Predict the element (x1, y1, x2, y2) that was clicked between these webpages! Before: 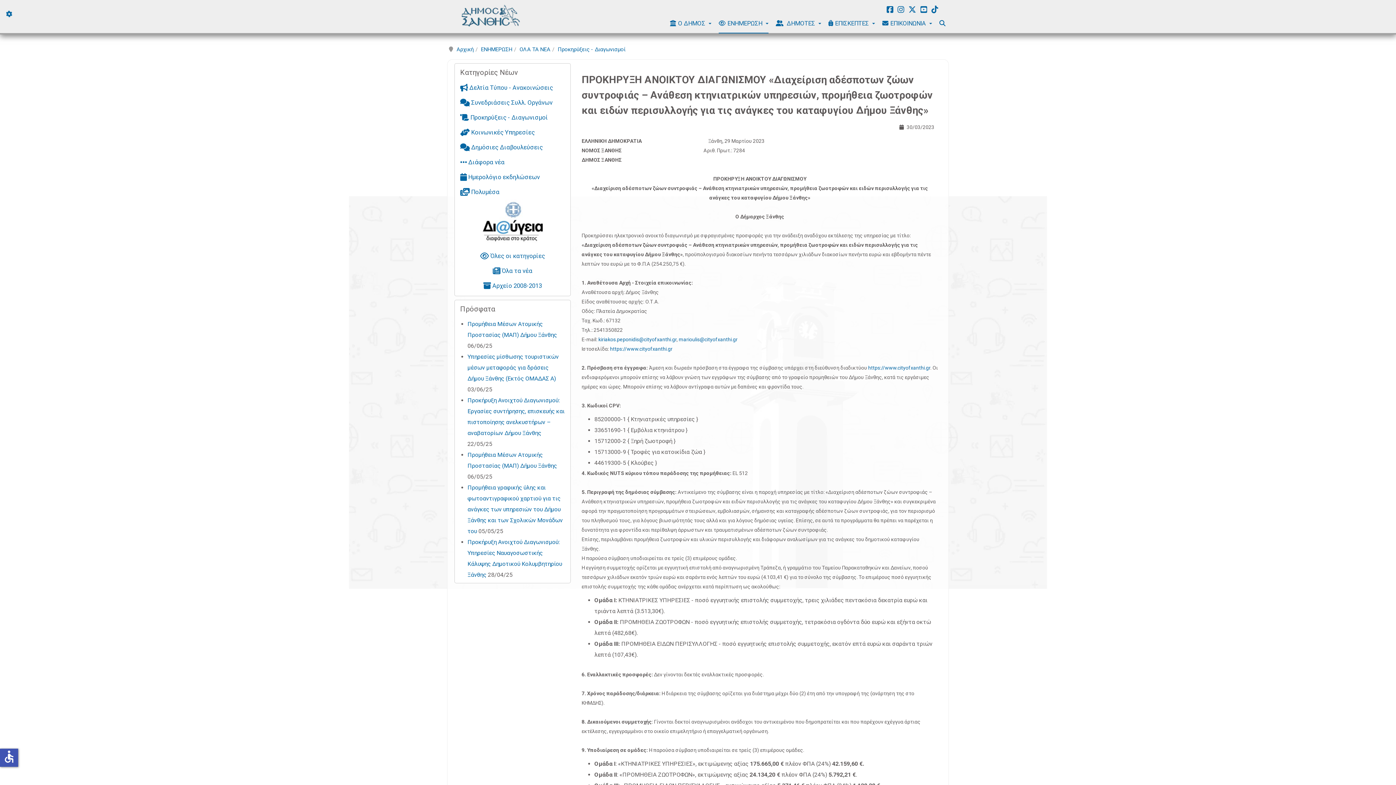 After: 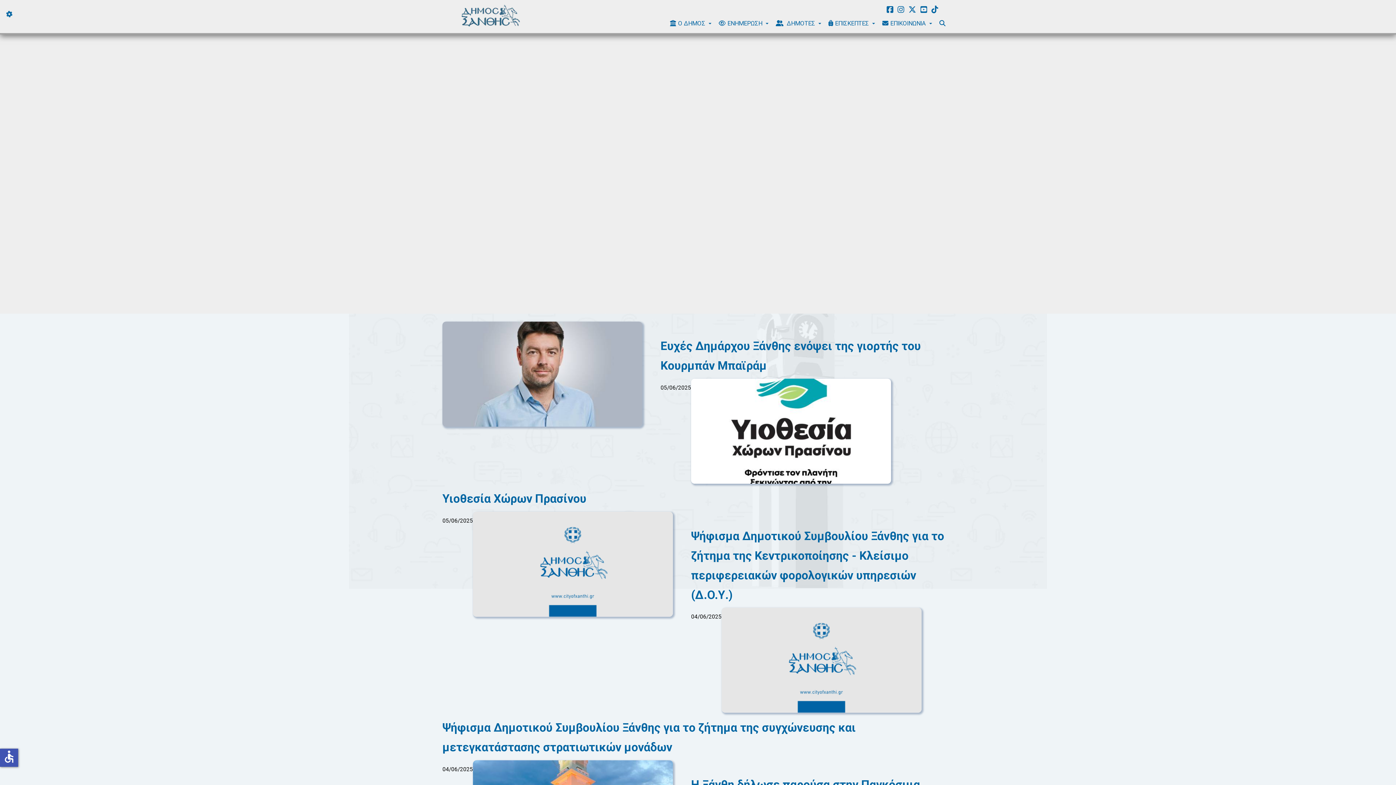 Action: bbox: (461, 4, 520, 24)